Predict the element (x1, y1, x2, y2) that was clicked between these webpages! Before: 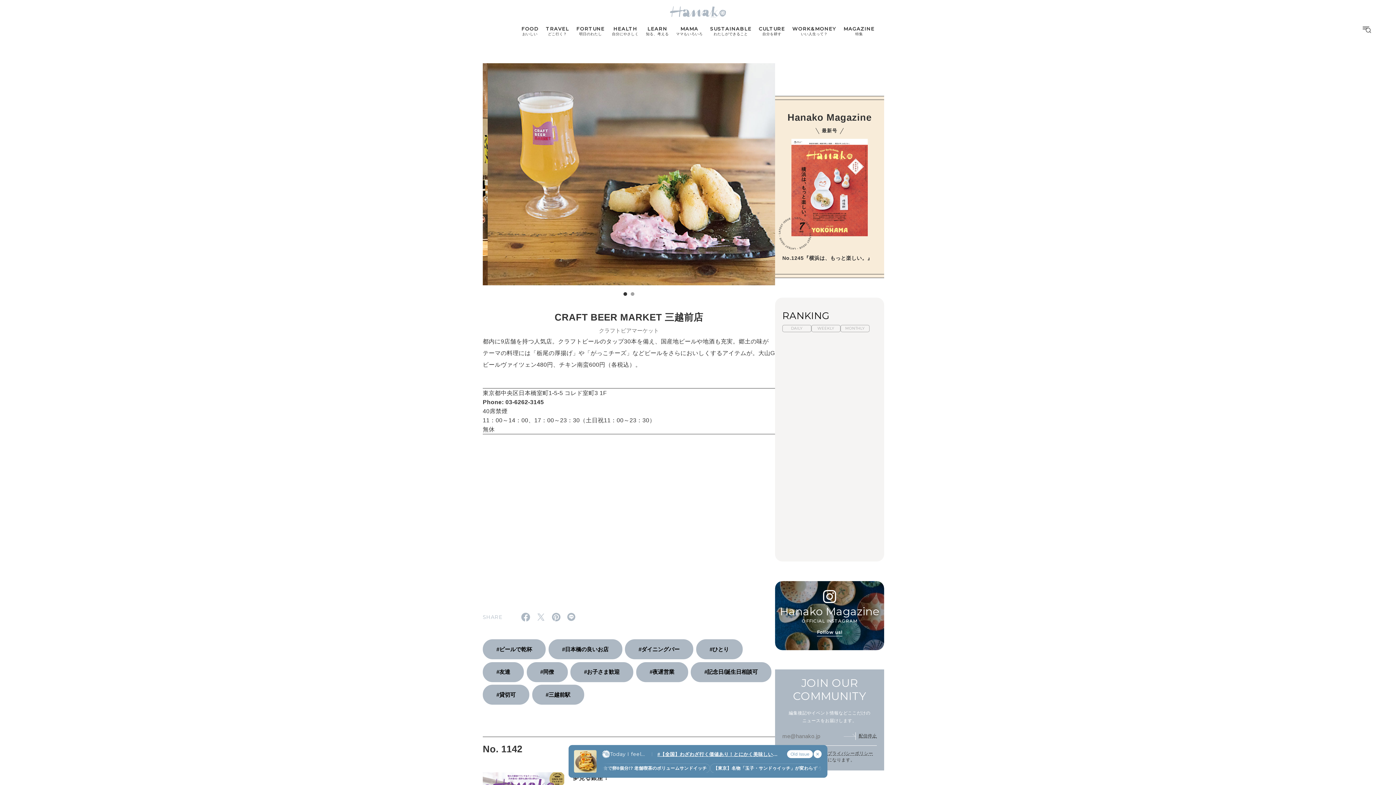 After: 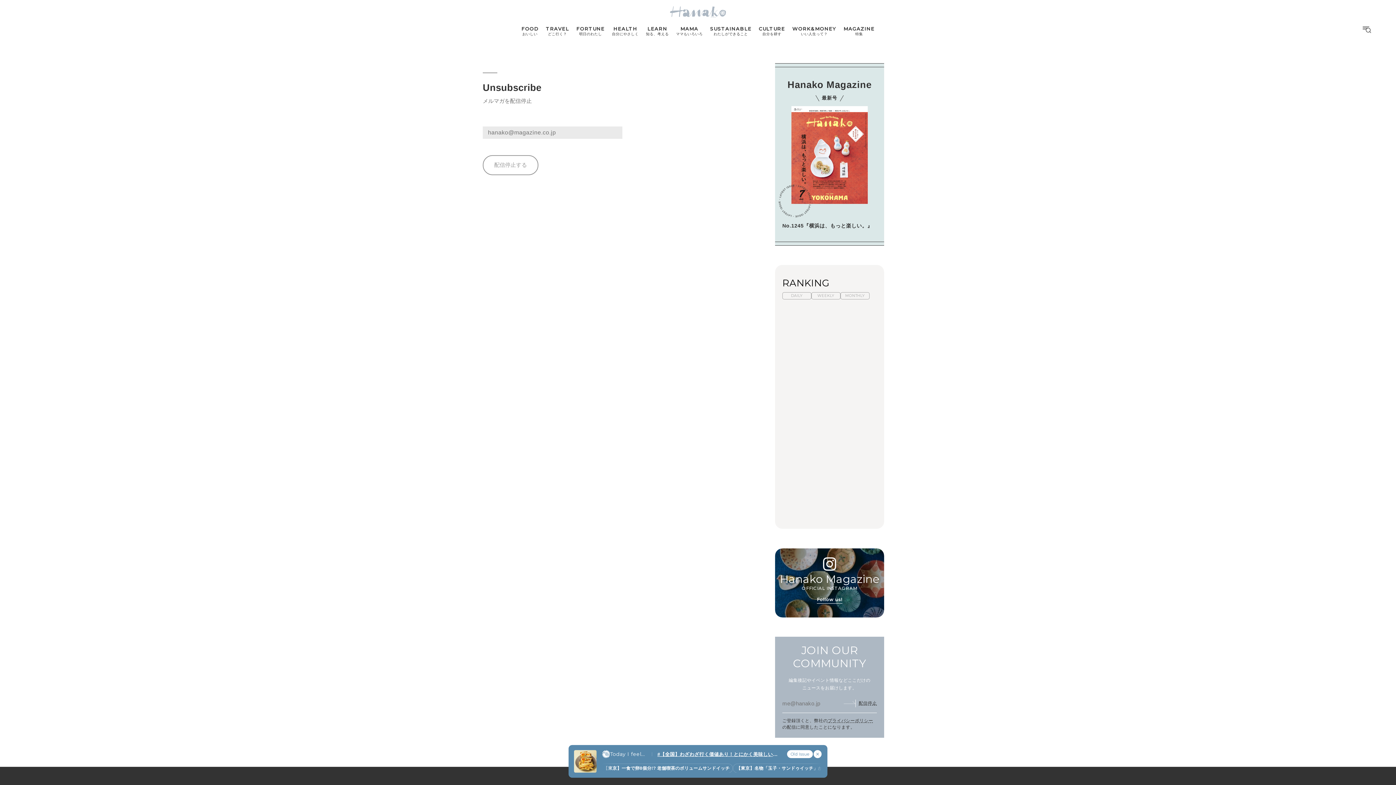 Action: label: 配信停止 bbox: (855, 732, 877, 740)